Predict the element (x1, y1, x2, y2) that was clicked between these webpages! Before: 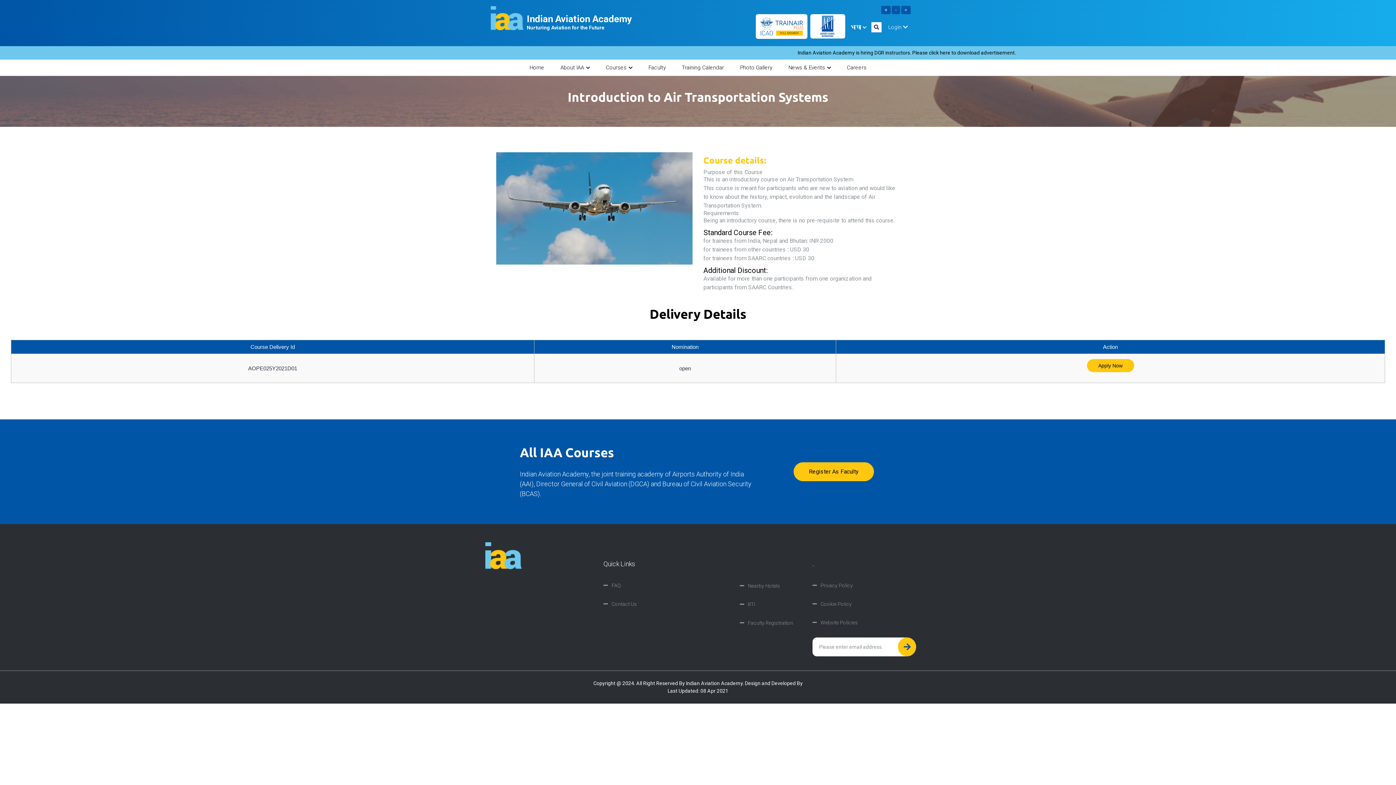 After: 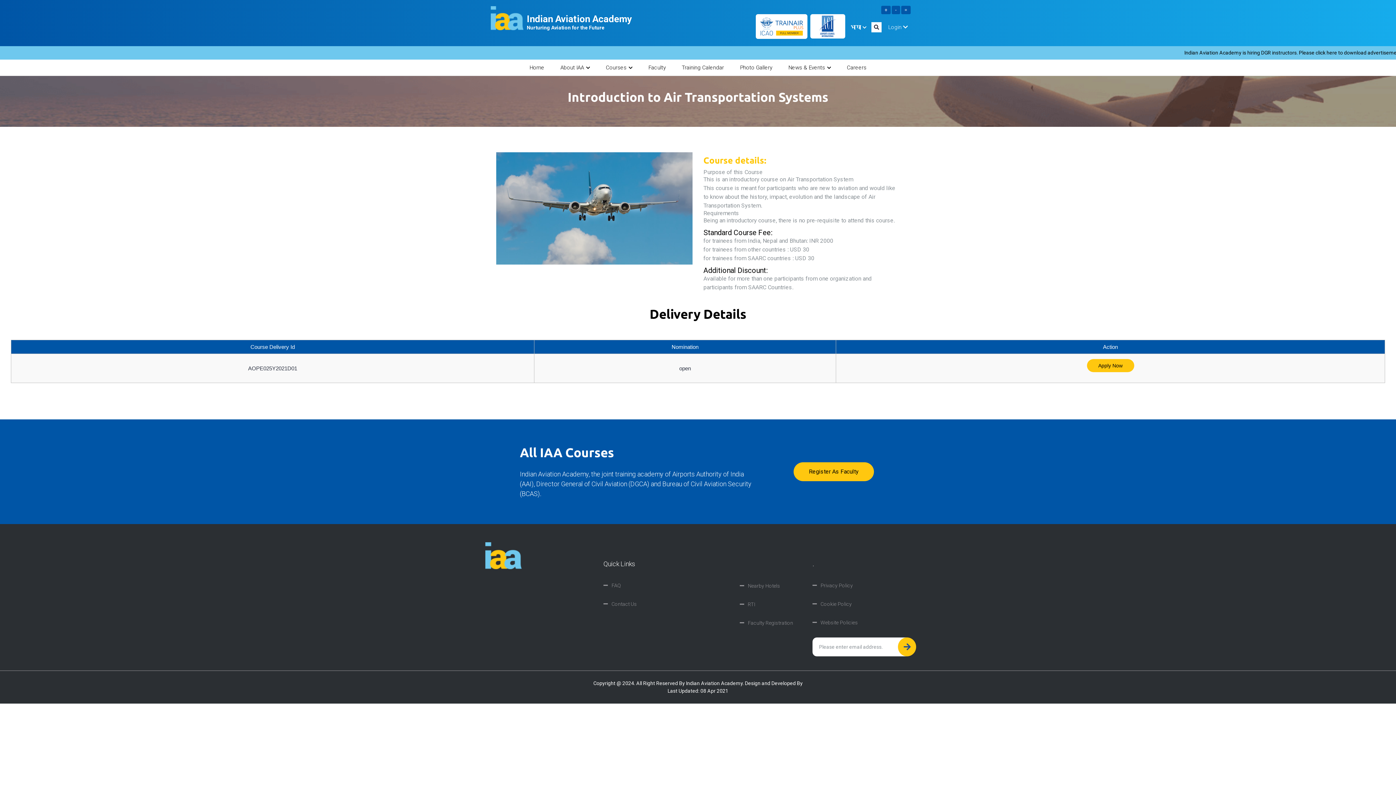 Action: bbox: (817, 17, 838, 24)